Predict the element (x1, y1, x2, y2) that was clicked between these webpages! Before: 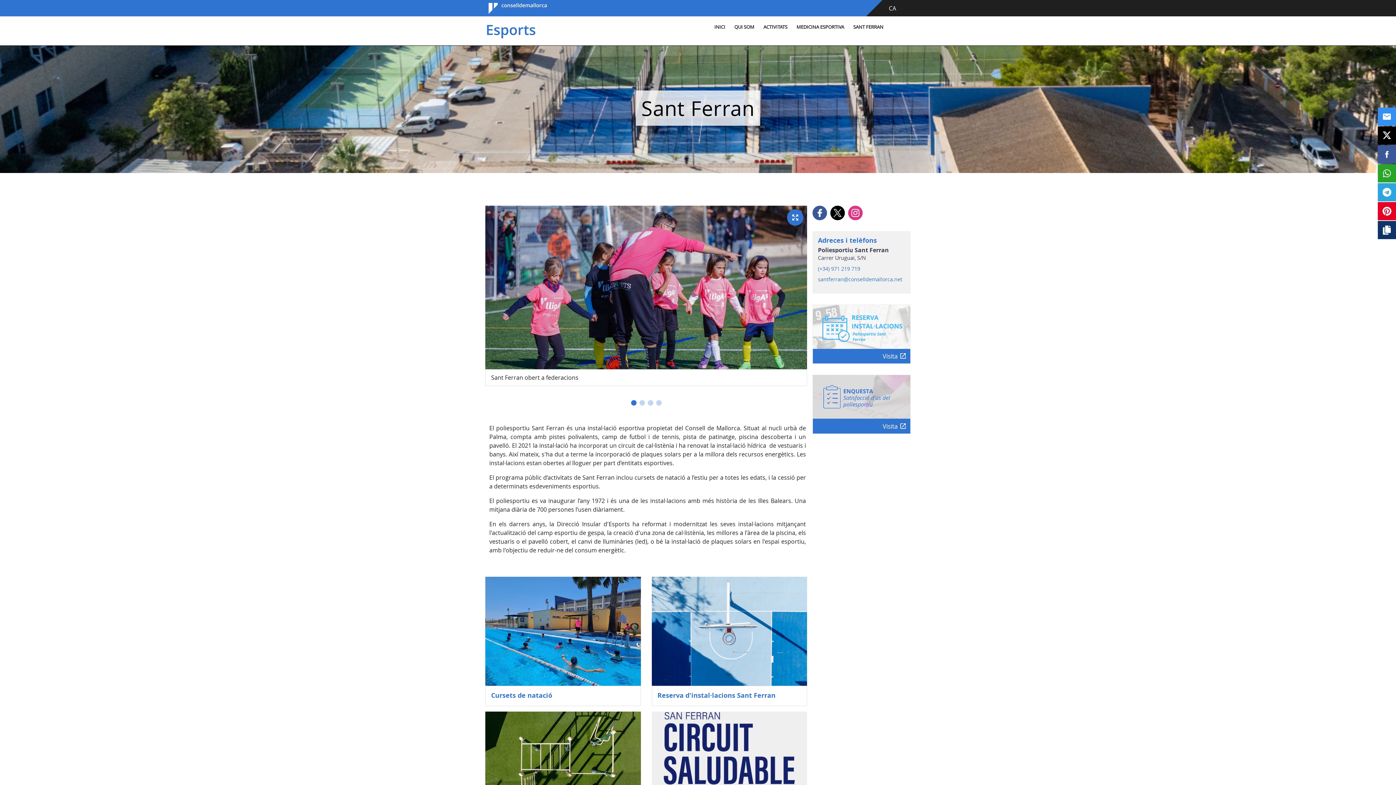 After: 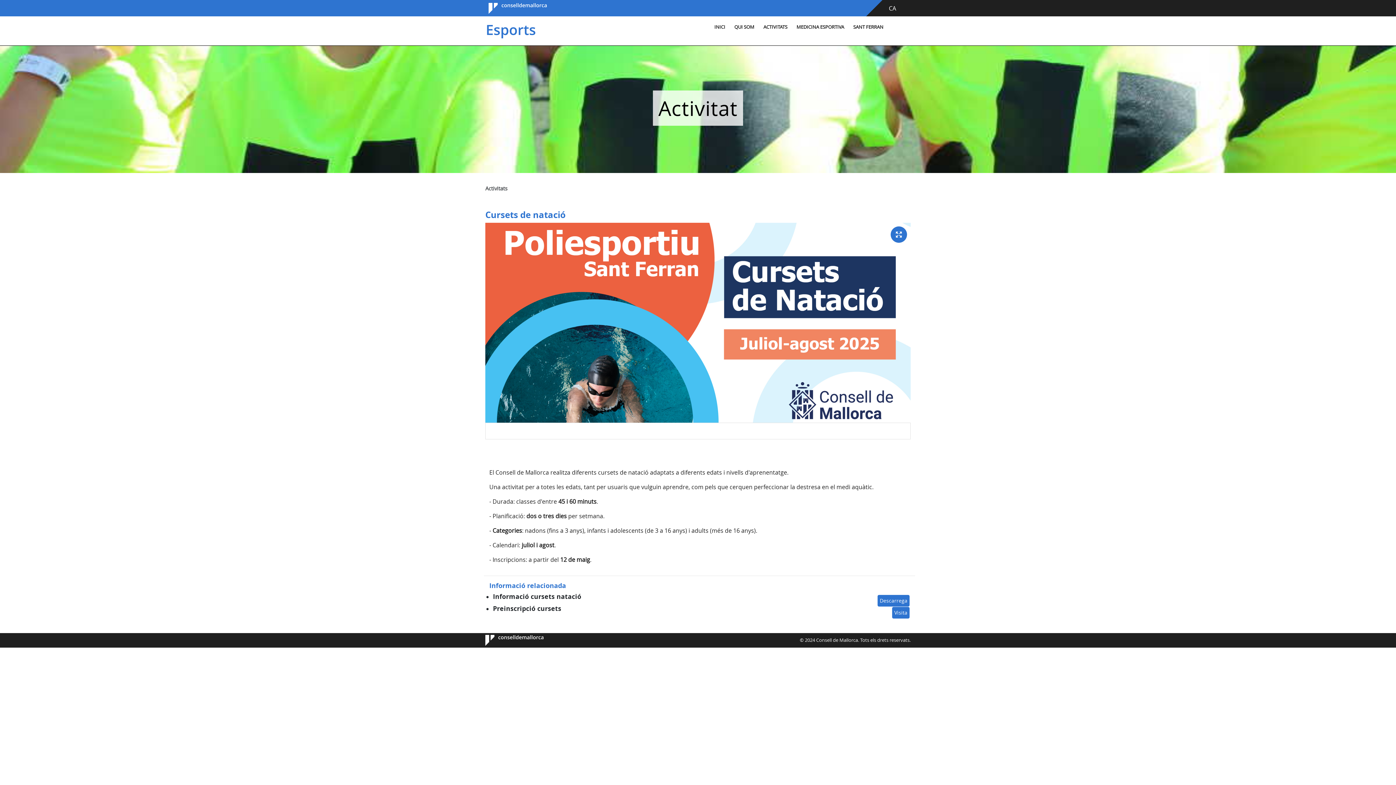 Action: label: Cursets de natació bbox: (491, 692, 635, 699)